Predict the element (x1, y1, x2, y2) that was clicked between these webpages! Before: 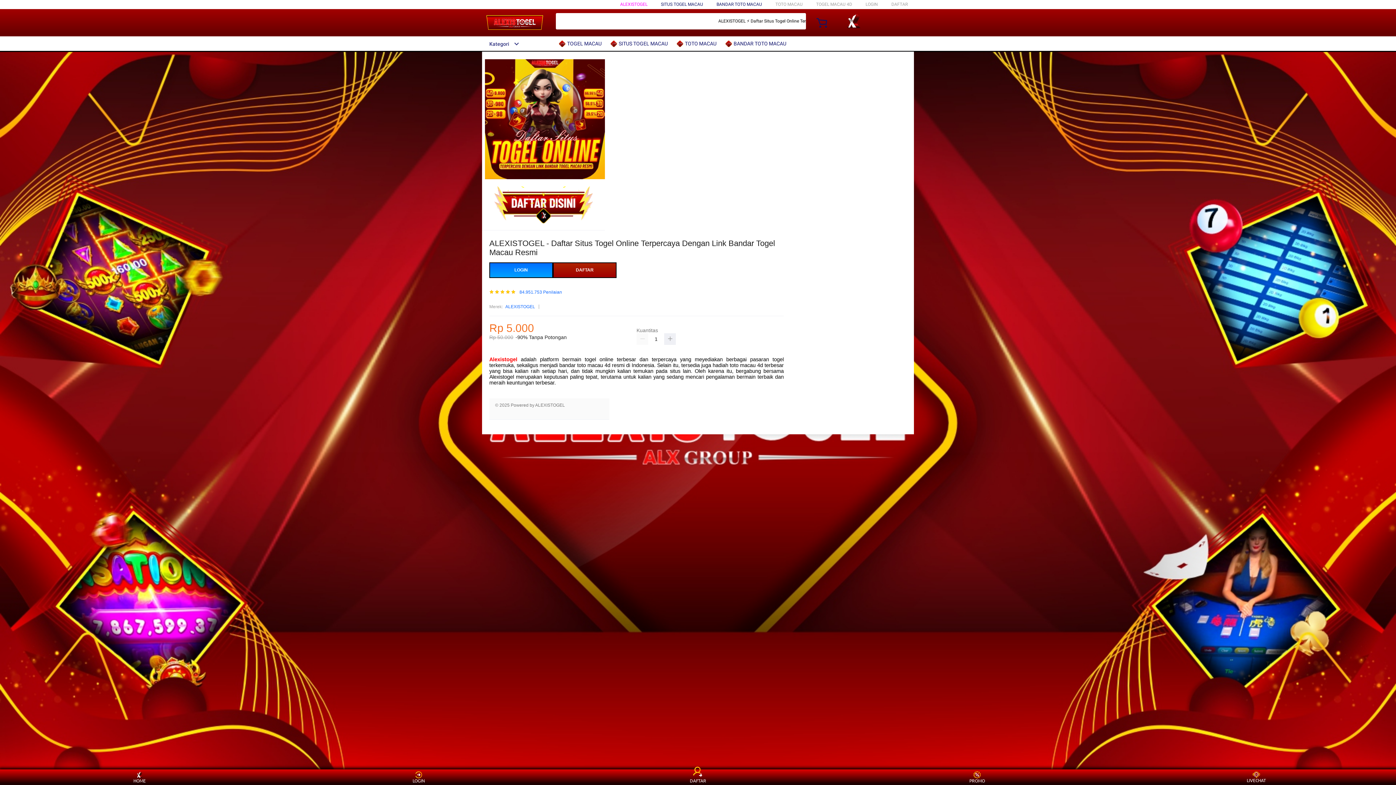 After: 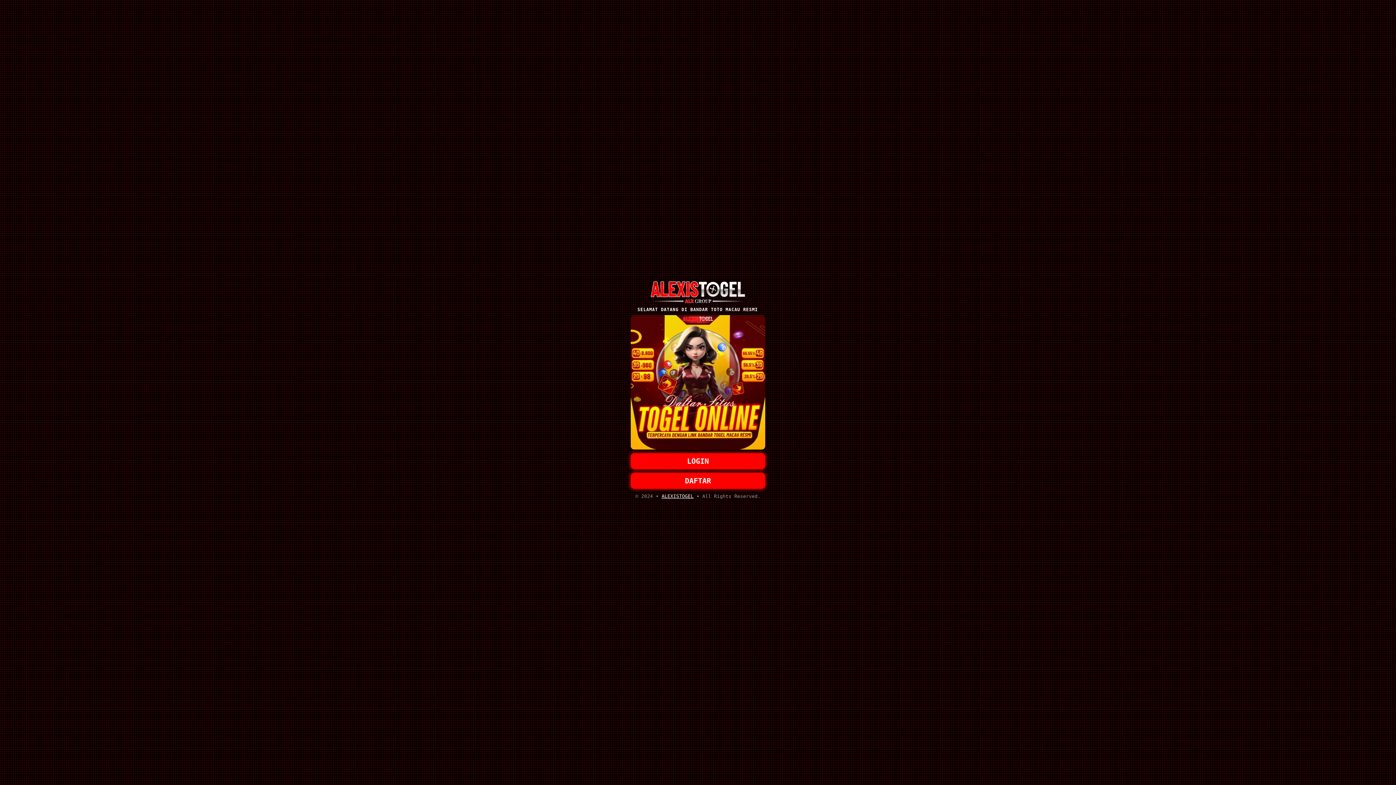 Action: bbox: (482, 220, 605, 225)